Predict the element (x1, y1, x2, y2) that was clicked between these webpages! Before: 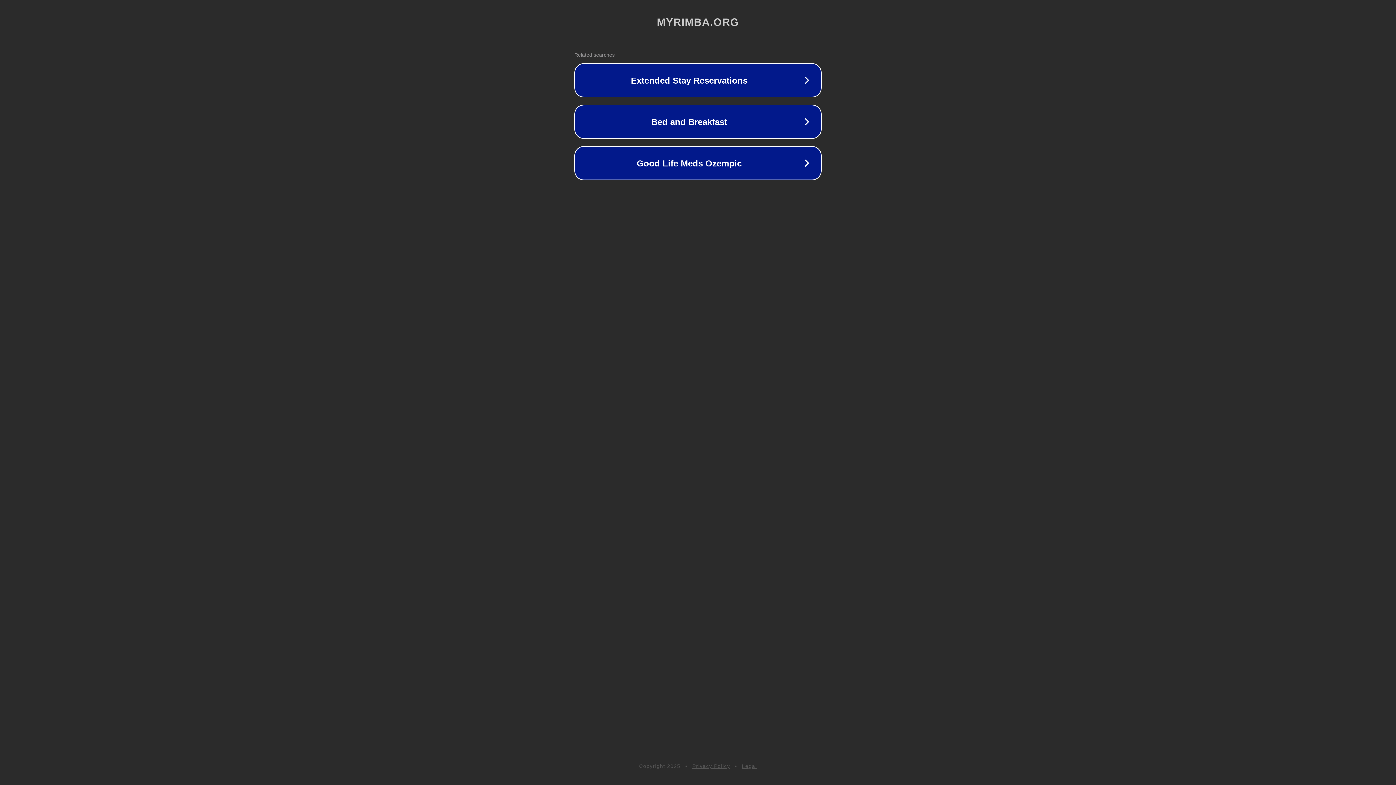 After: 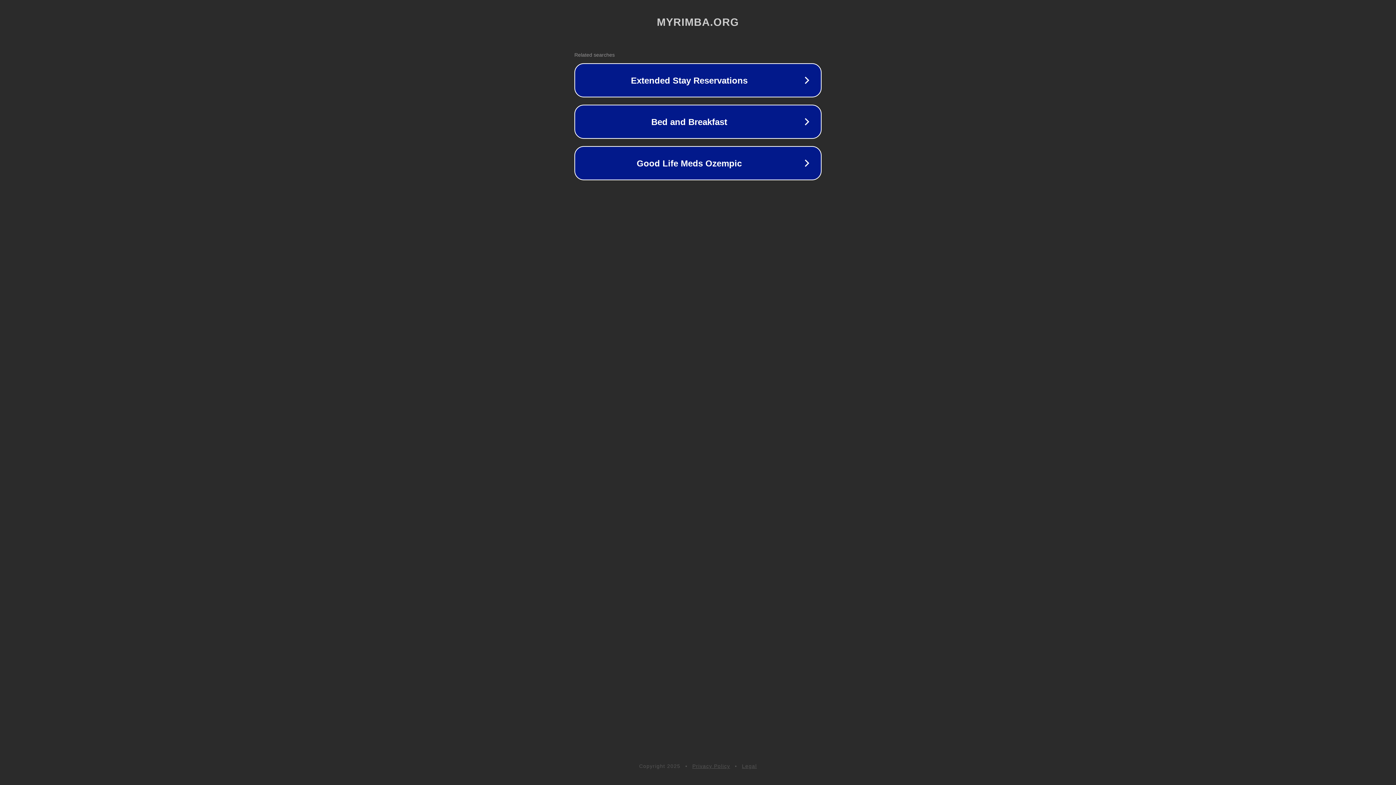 Action: label: Legal bbox: (742, 763, 757, 769)